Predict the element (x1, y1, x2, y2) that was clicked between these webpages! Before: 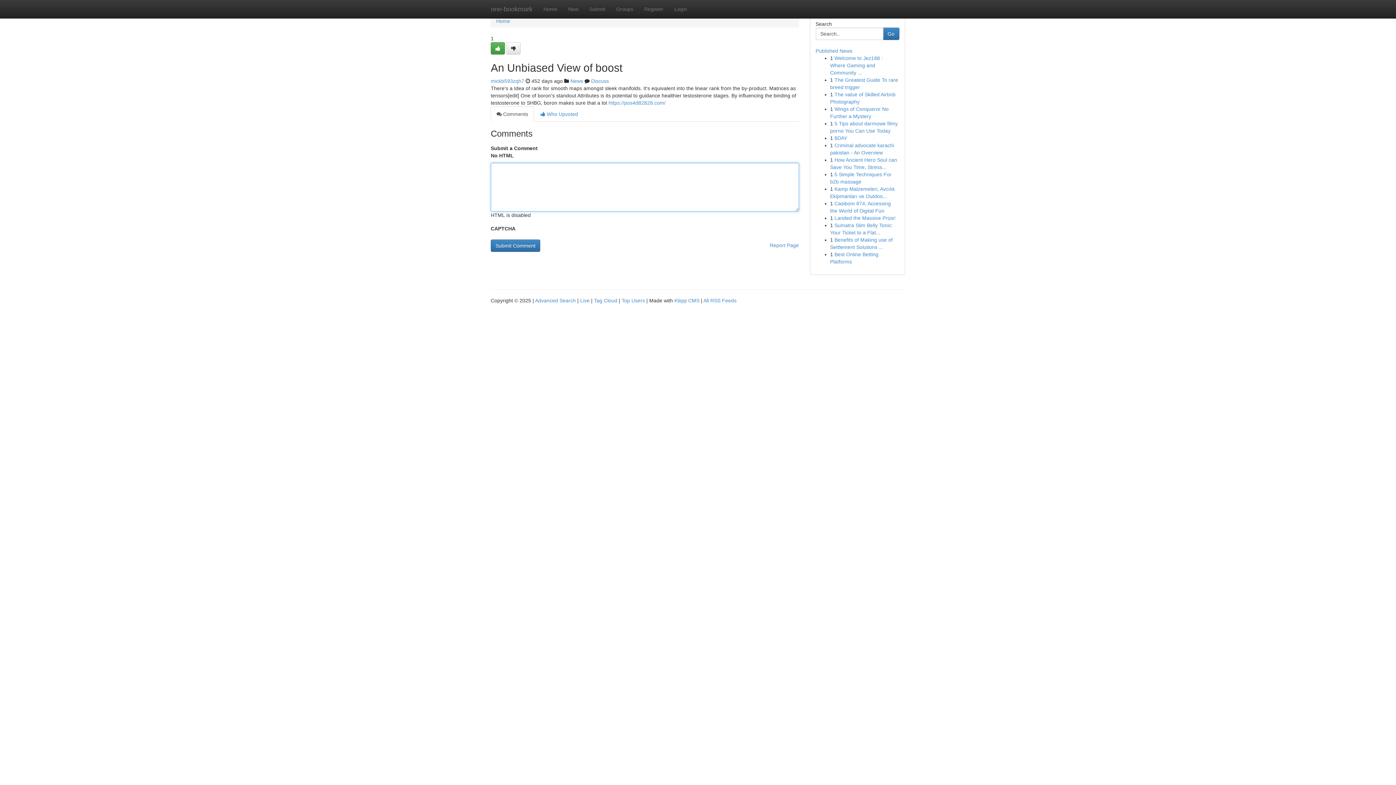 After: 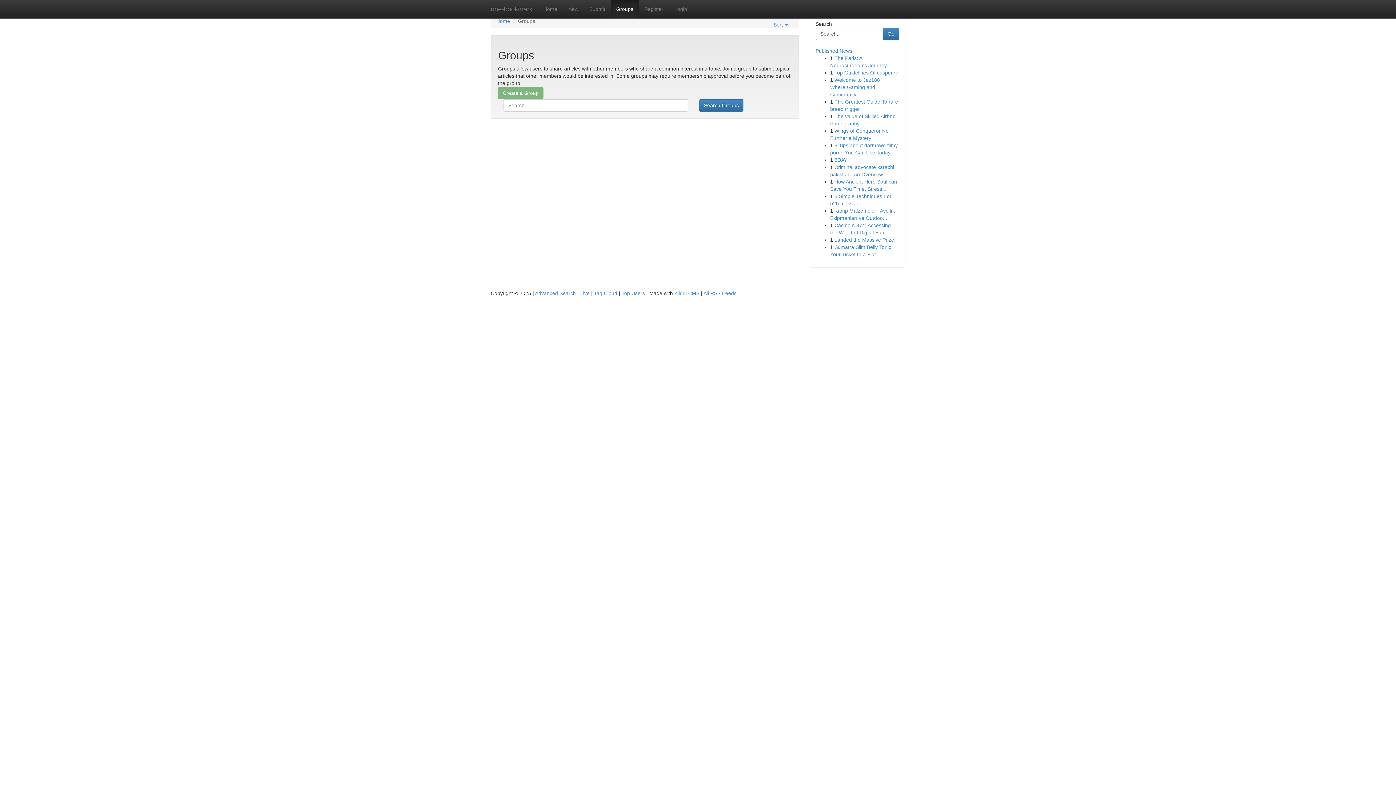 Action: bbox: (570, 78, 583, 84) label: News